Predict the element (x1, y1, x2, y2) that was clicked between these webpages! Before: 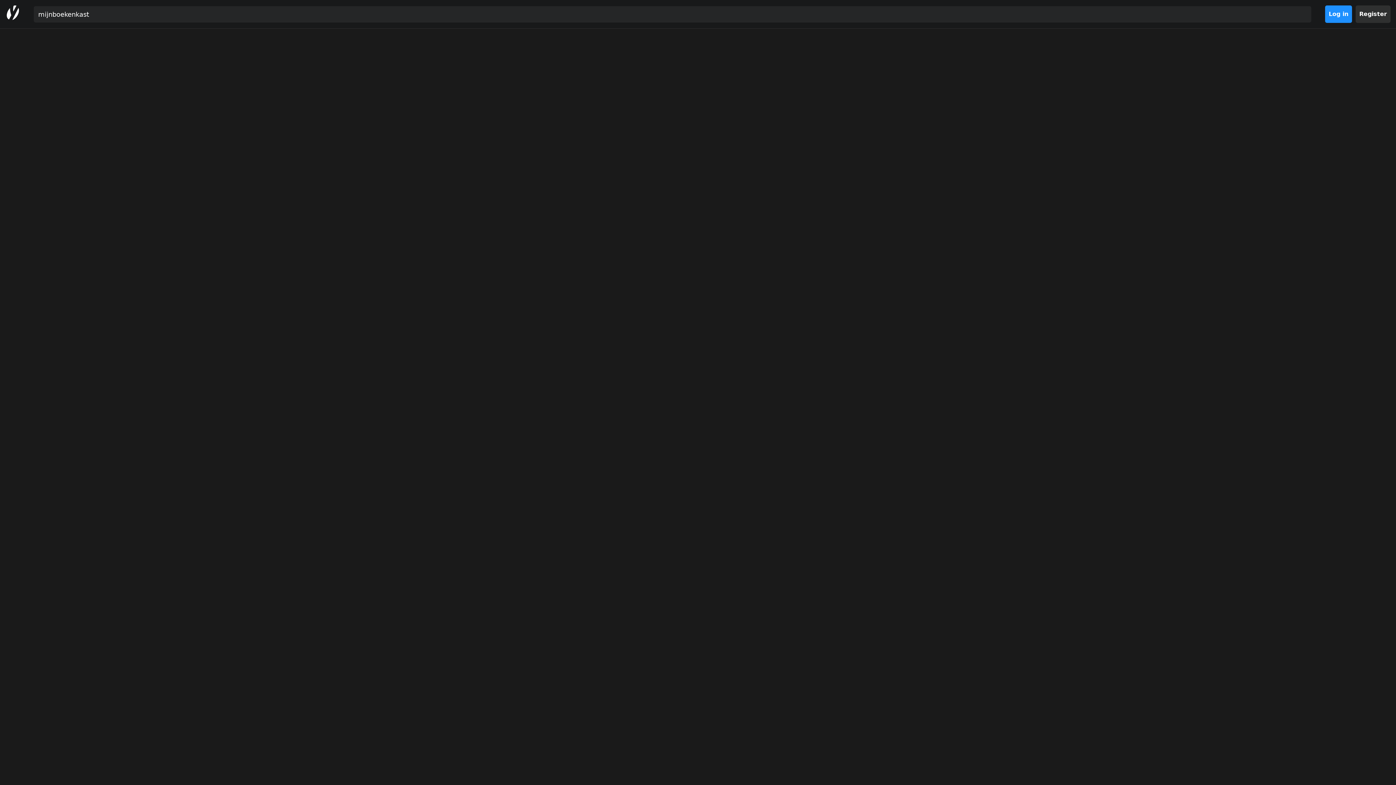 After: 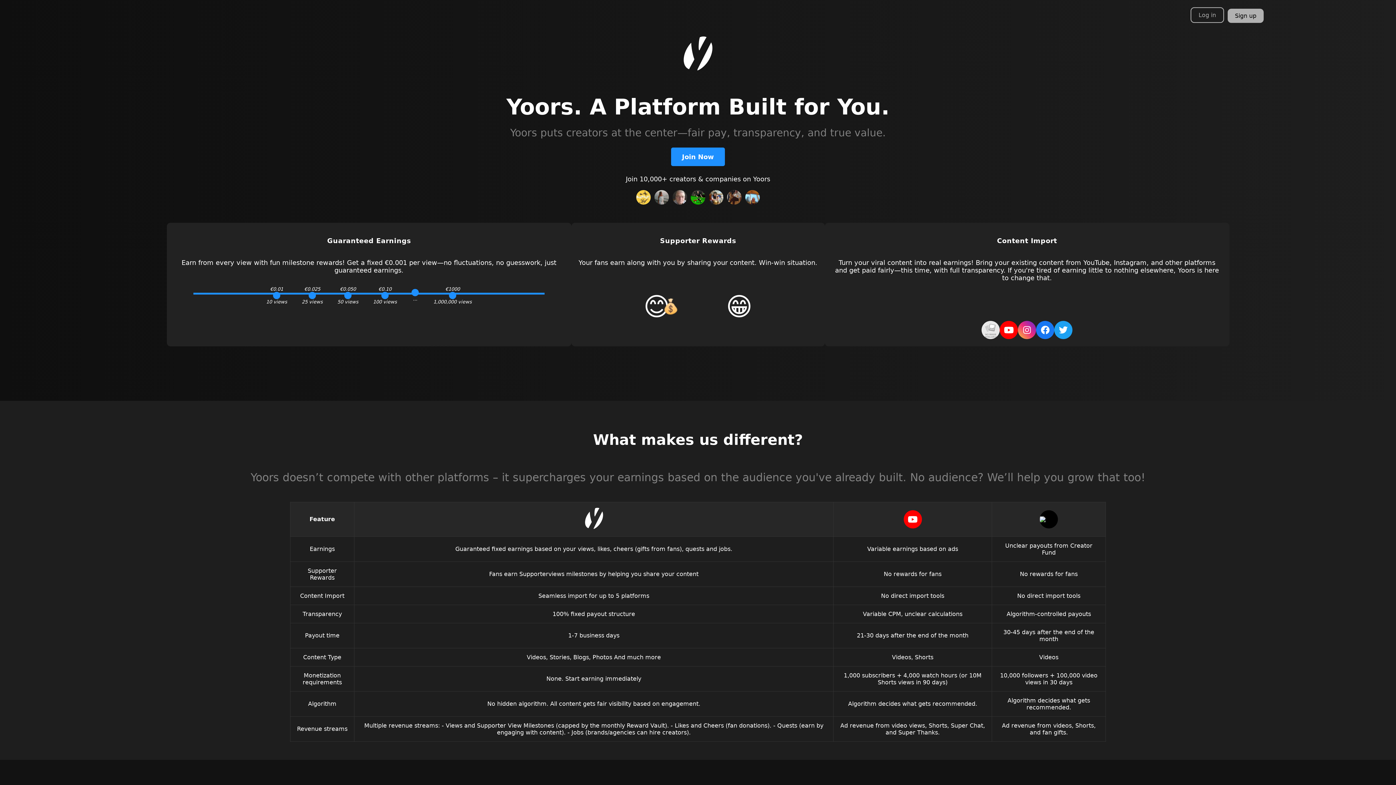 Action: bbox: (5, 5, 20, 22)